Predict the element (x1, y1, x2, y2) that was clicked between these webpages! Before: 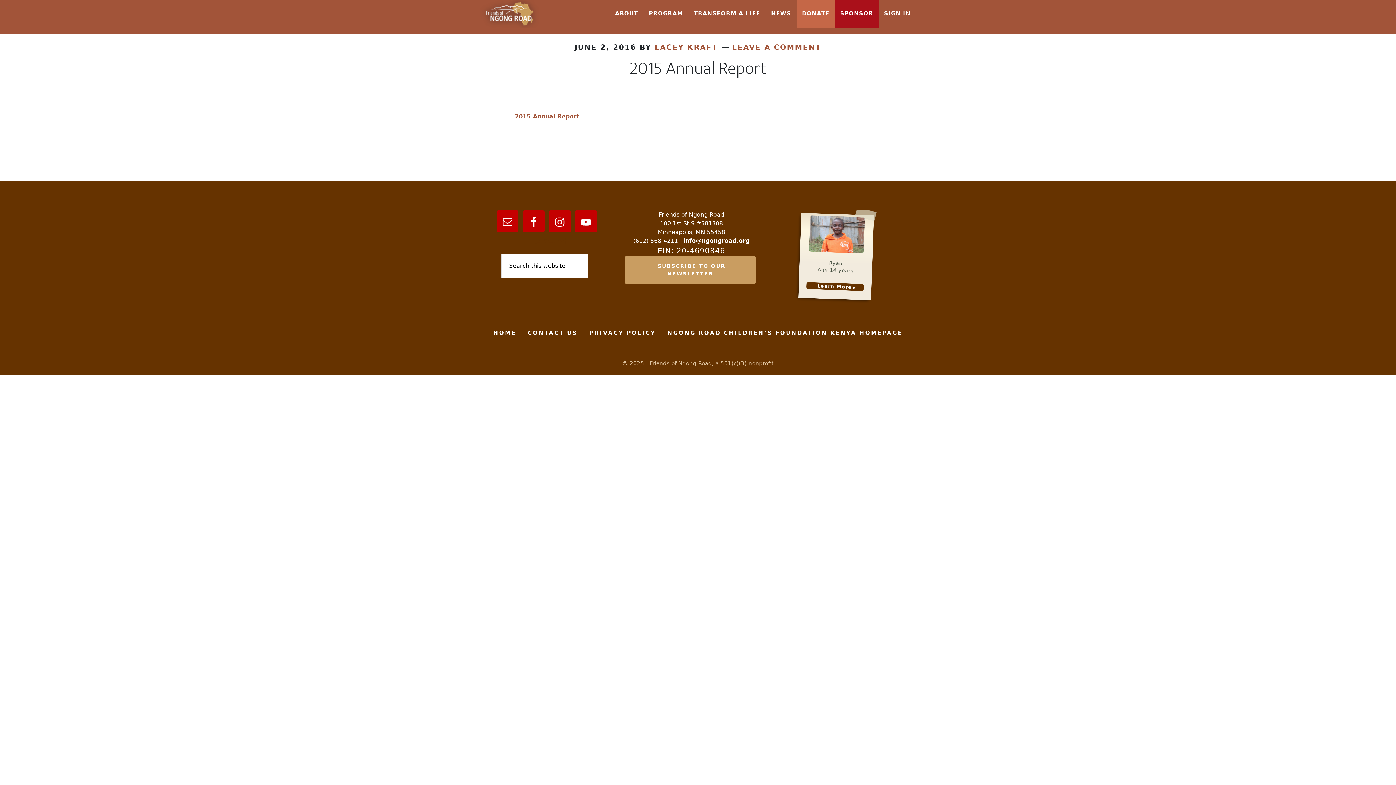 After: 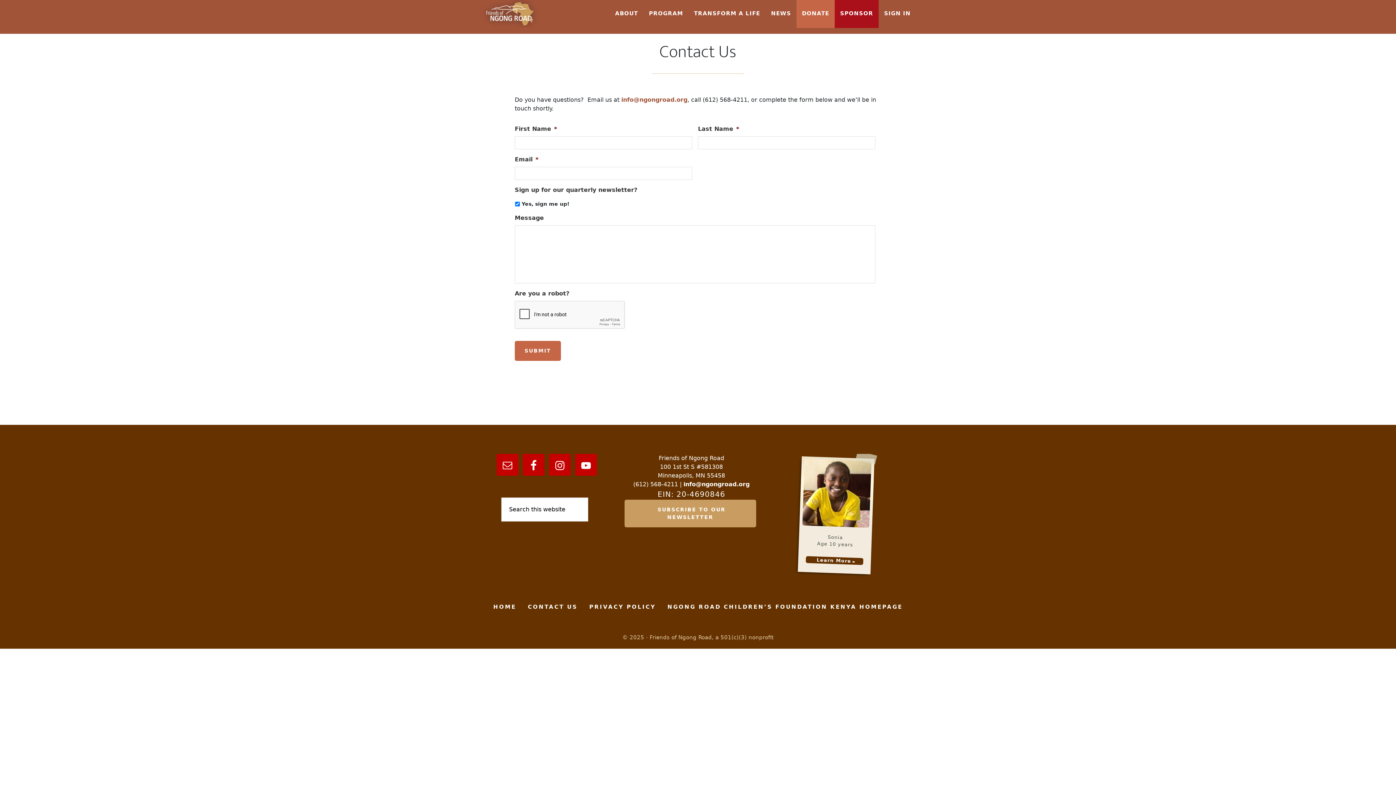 Action: bbox: (524, 327, 581, 339) label: CONTACT US